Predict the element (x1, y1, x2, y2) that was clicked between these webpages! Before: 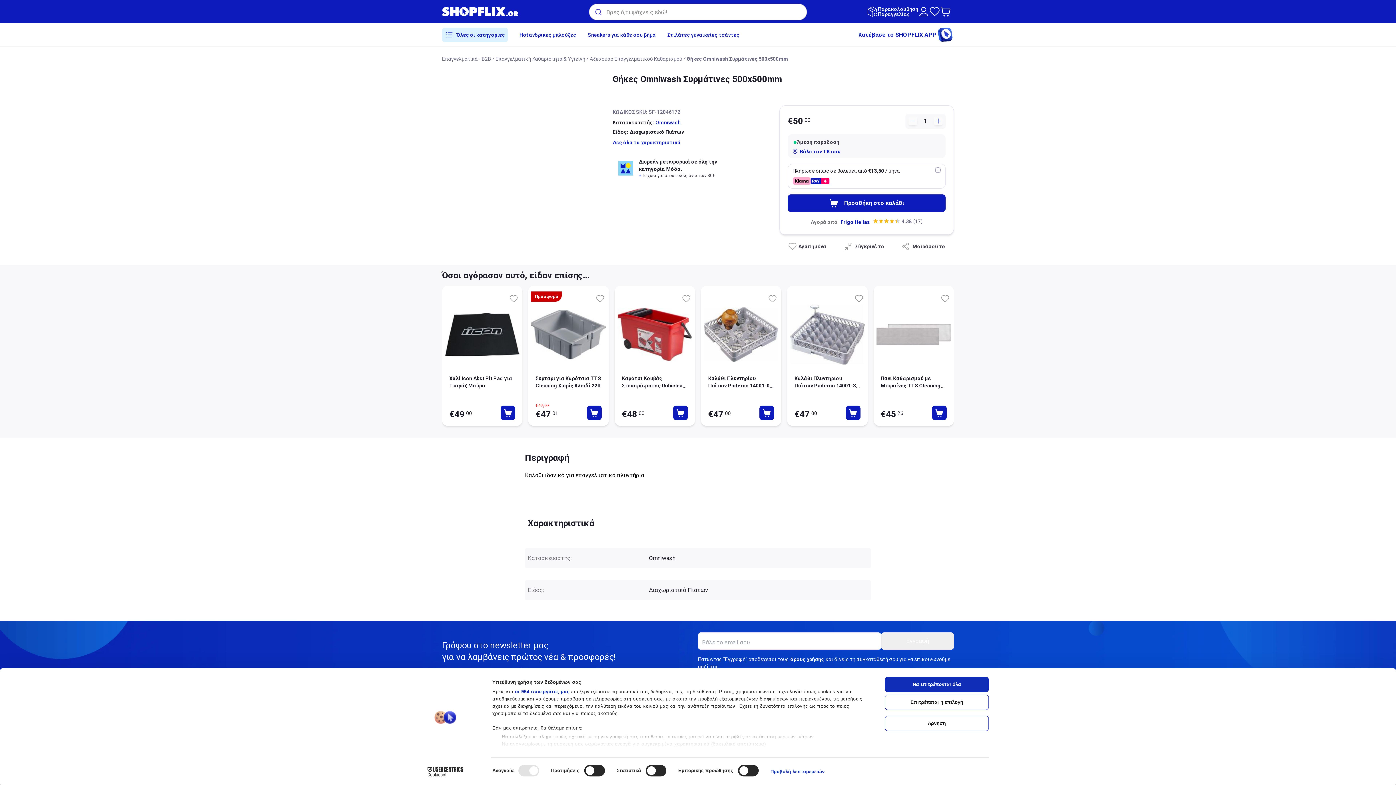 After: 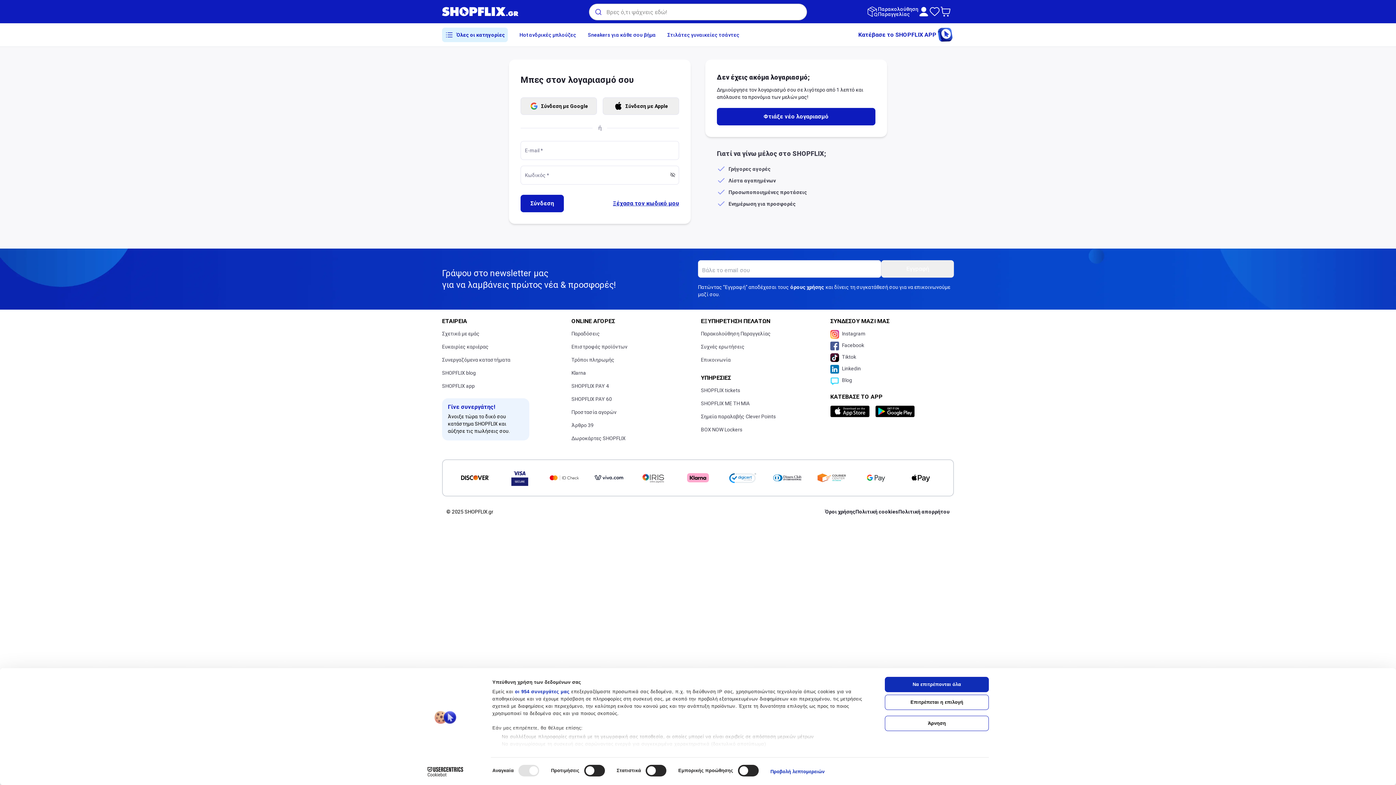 Action: bbox: (918, 6, 929, 17) label: my-account